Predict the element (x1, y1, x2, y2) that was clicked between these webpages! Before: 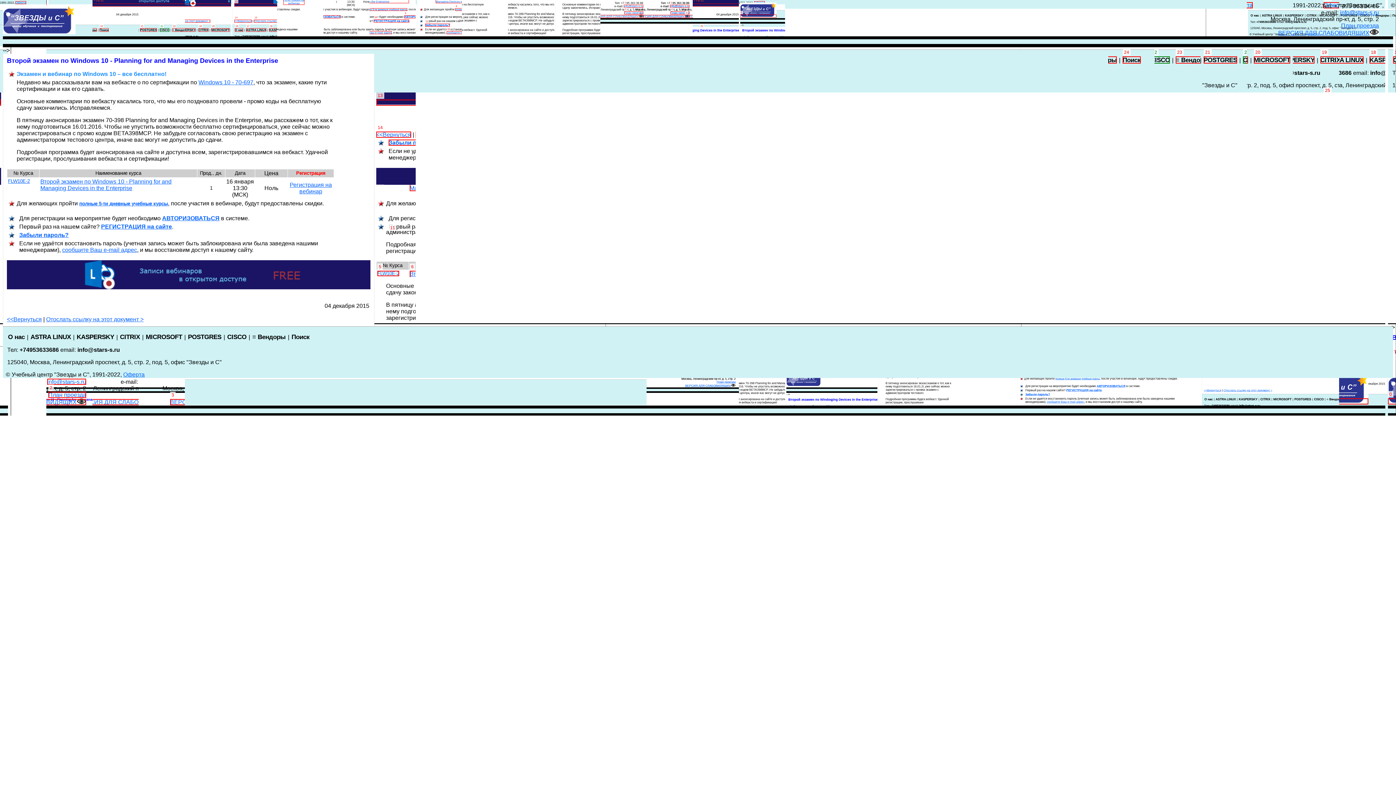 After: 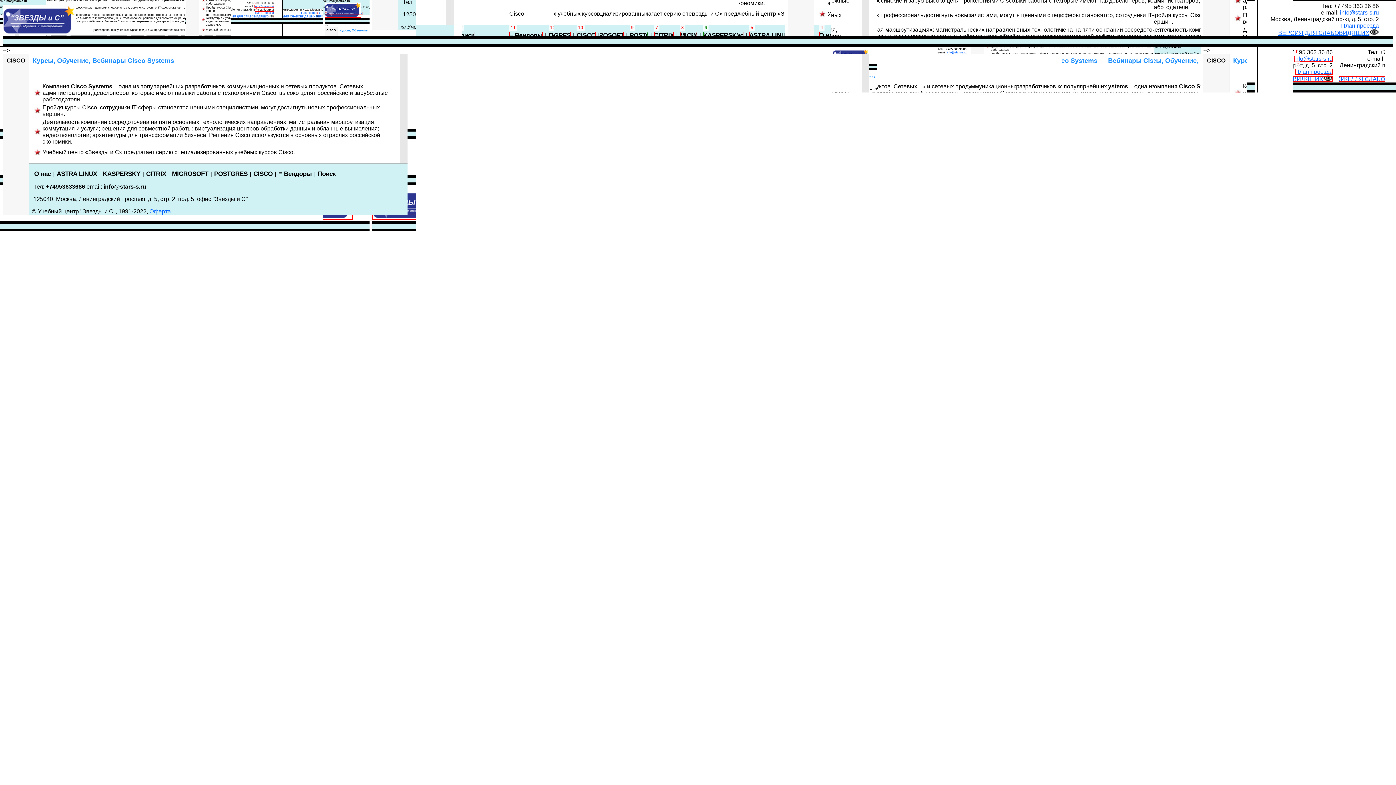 Action: label: CISCO bbox: (227, 333, 246, 340)